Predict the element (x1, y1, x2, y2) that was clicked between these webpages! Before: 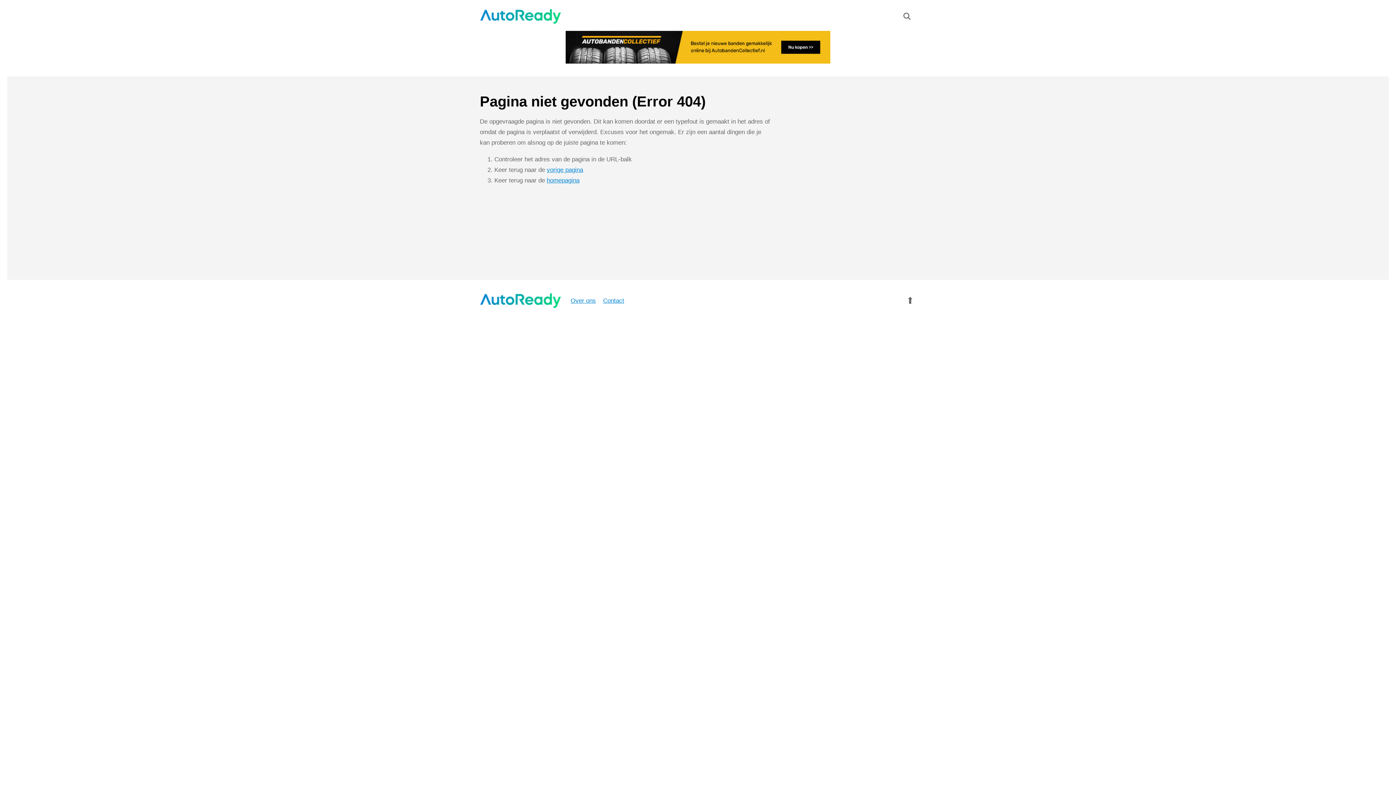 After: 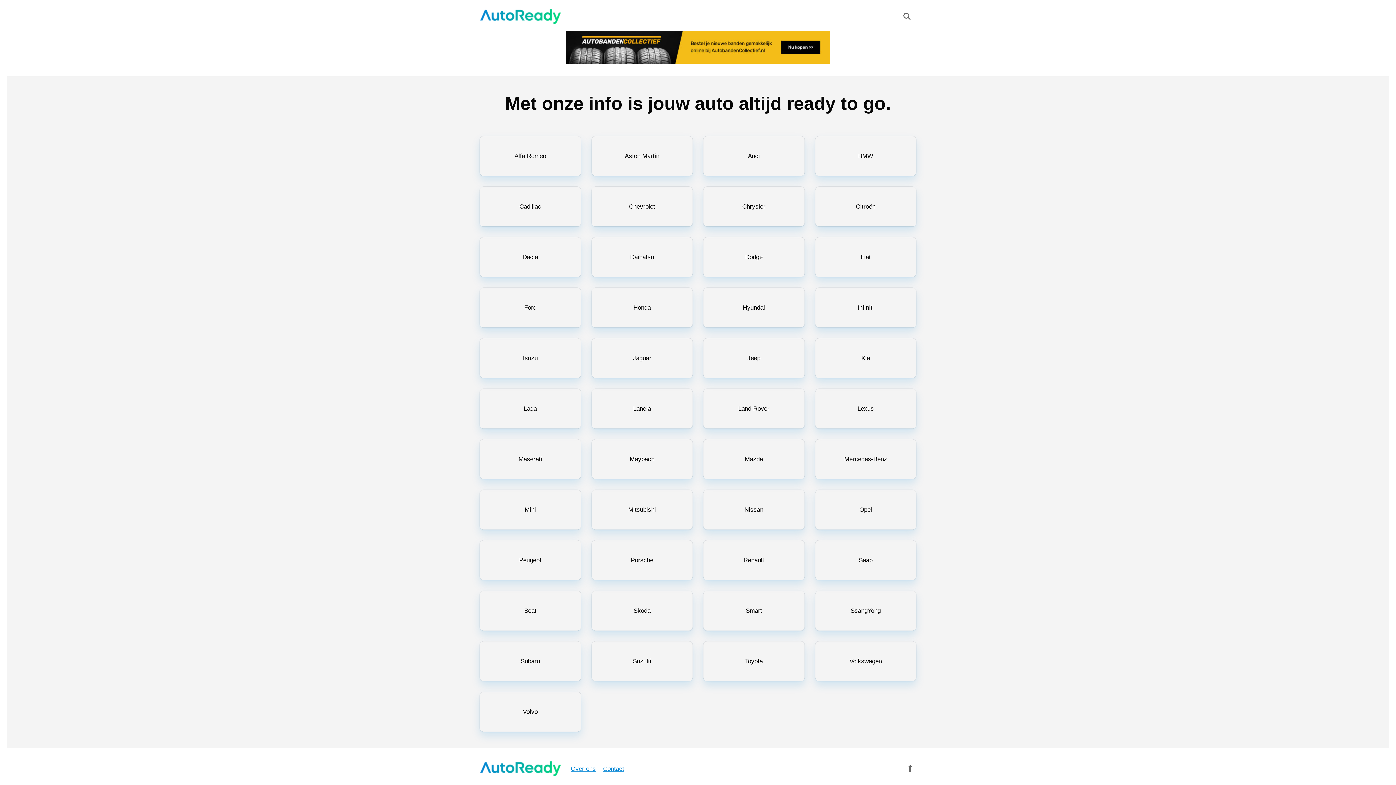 Action: bbox: (480, 293, 561, 308)